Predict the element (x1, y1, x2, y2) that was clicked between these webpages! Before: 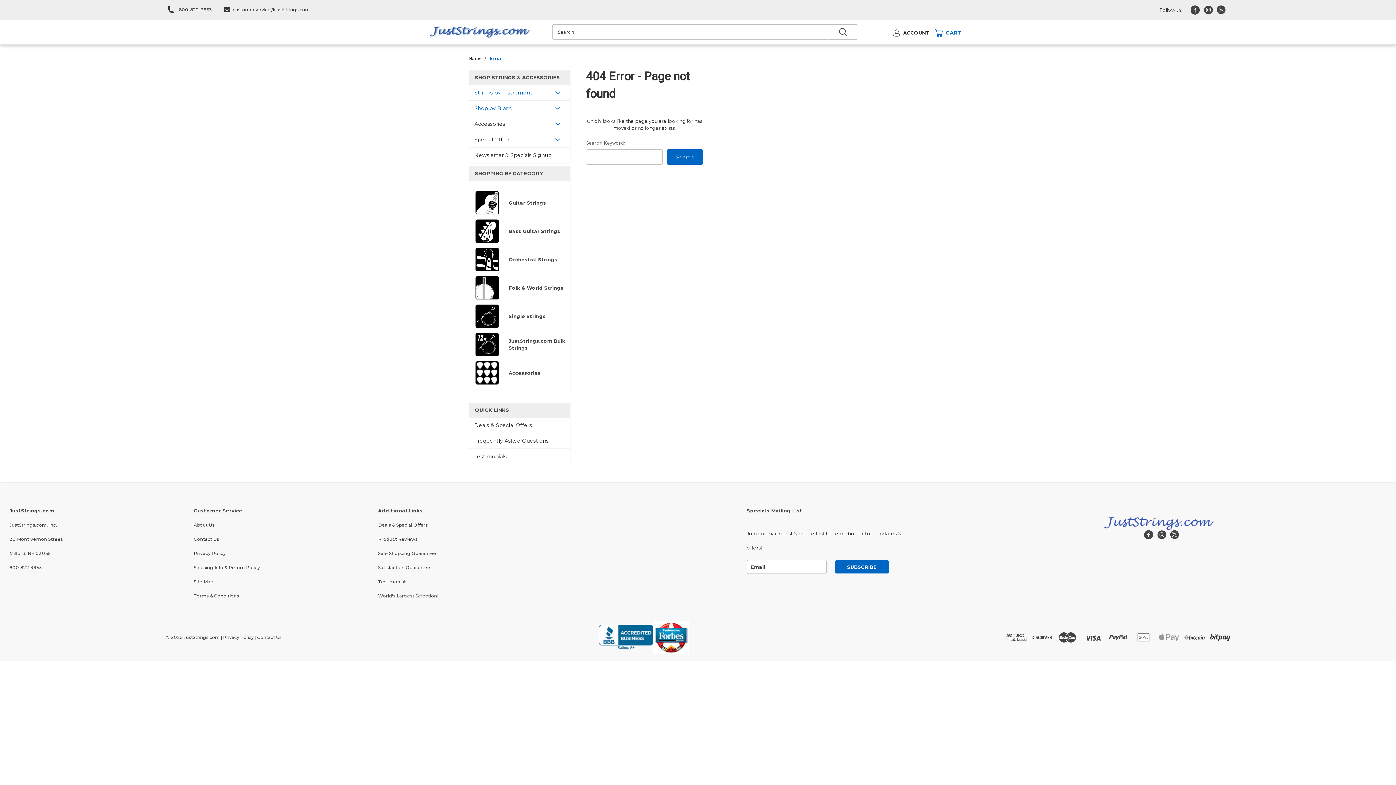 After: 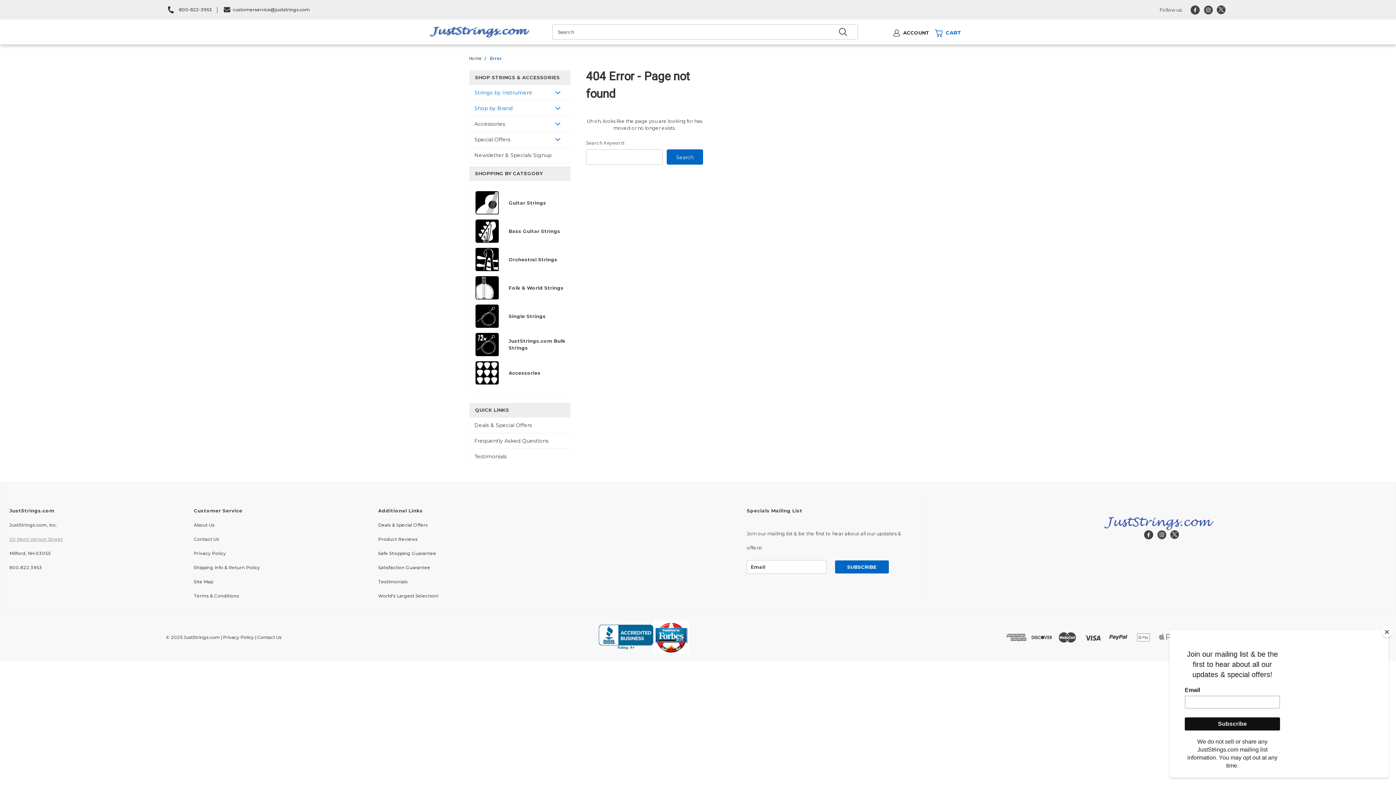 Action: bbox: (9, 536, 62, 542) label: 20 Mont Vernon Street